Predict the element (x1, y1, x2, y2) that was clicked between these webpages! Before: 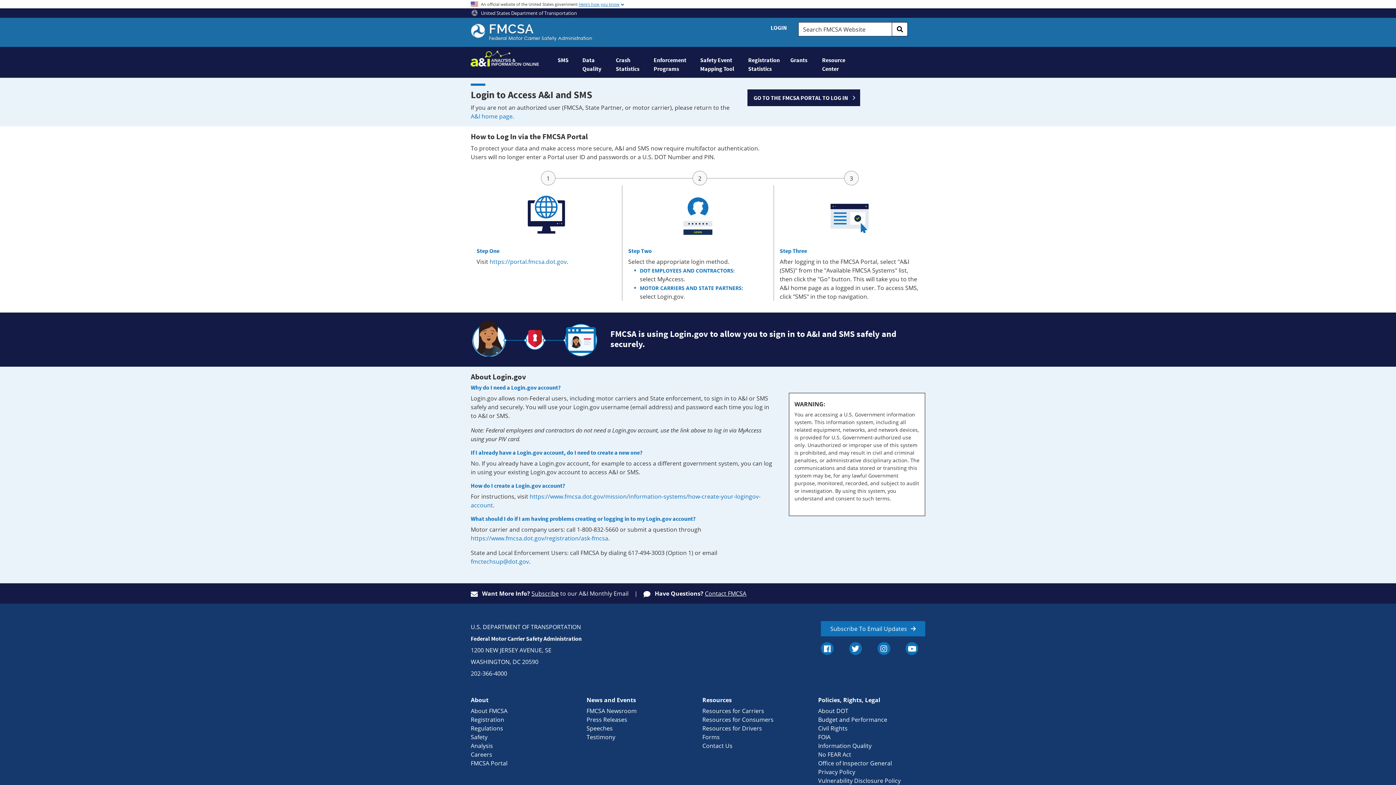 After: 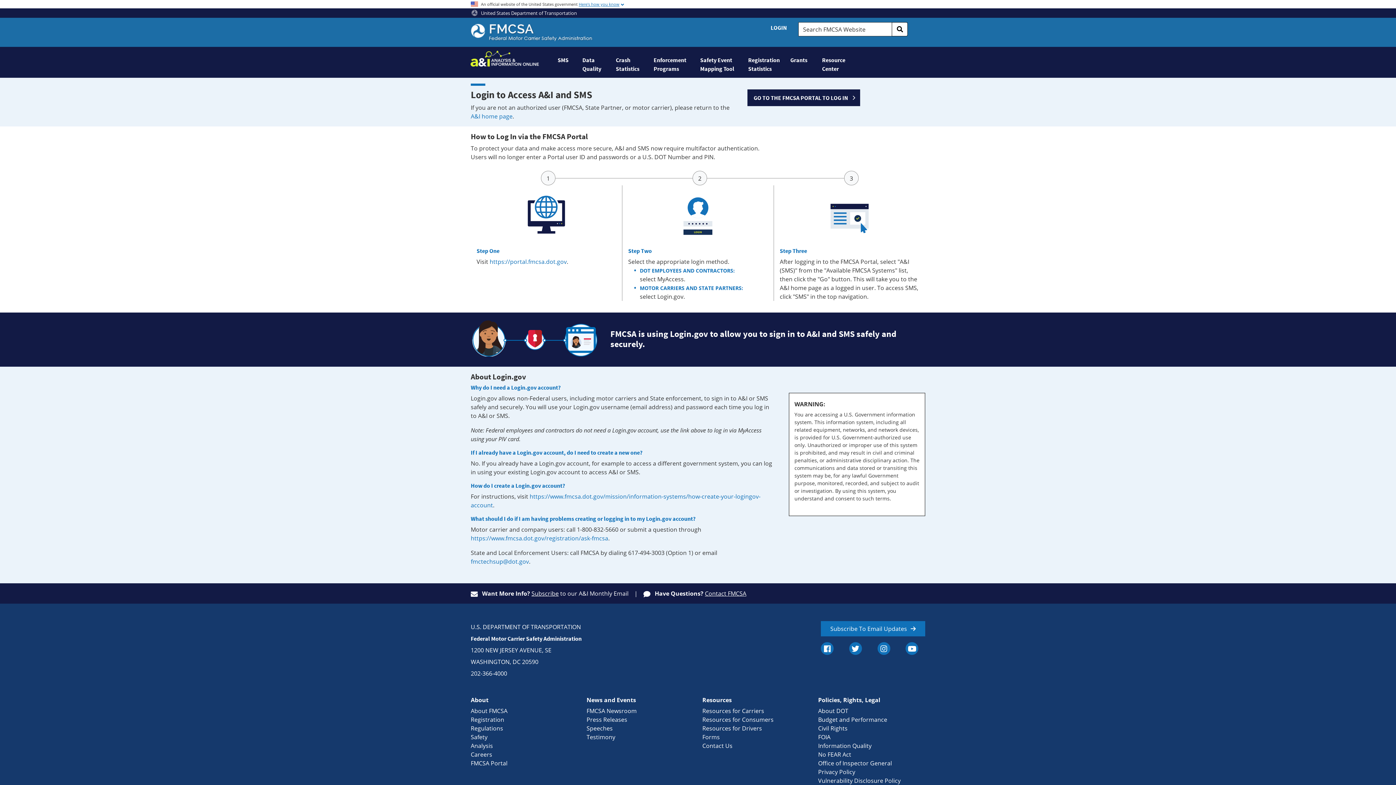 Action: bbox: (818, 716, 887, 724) label: Budget and Performance